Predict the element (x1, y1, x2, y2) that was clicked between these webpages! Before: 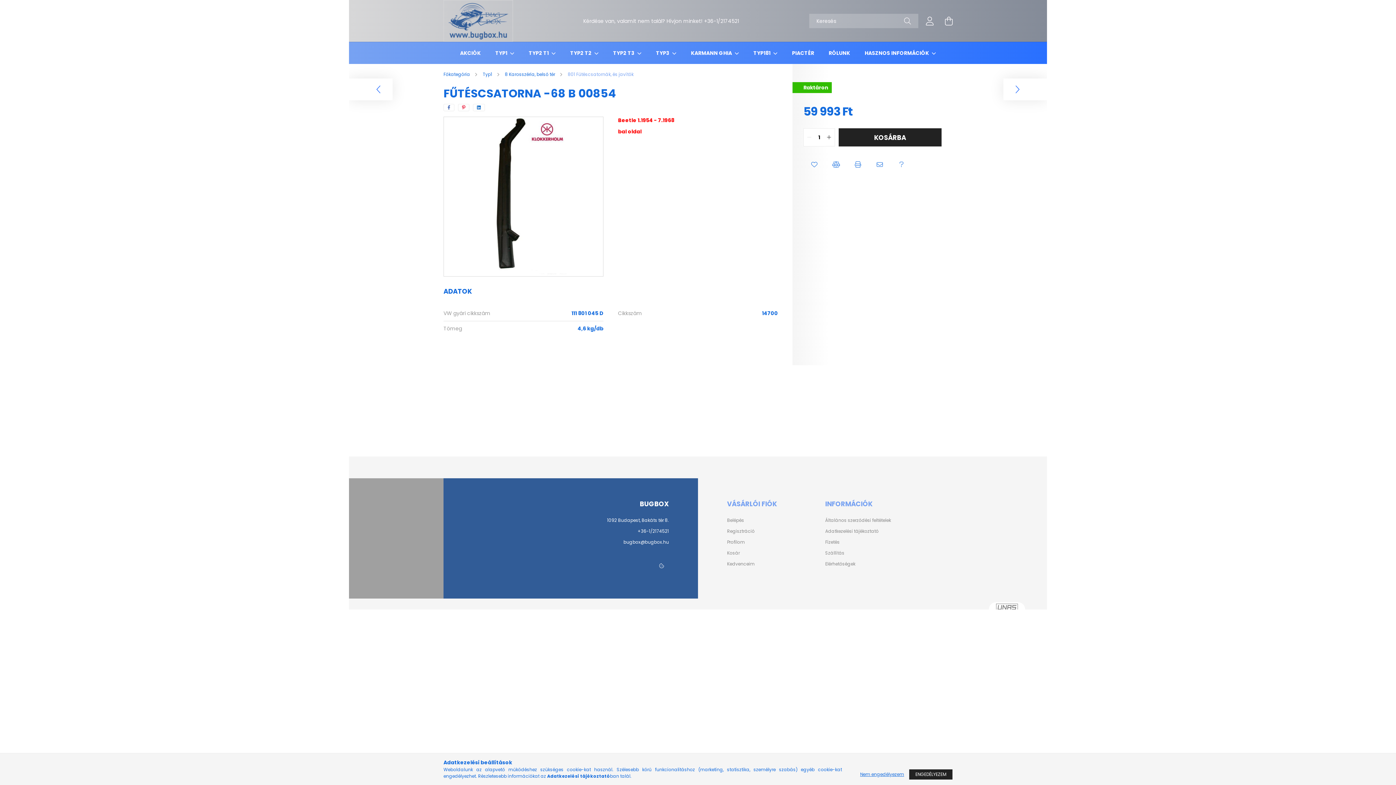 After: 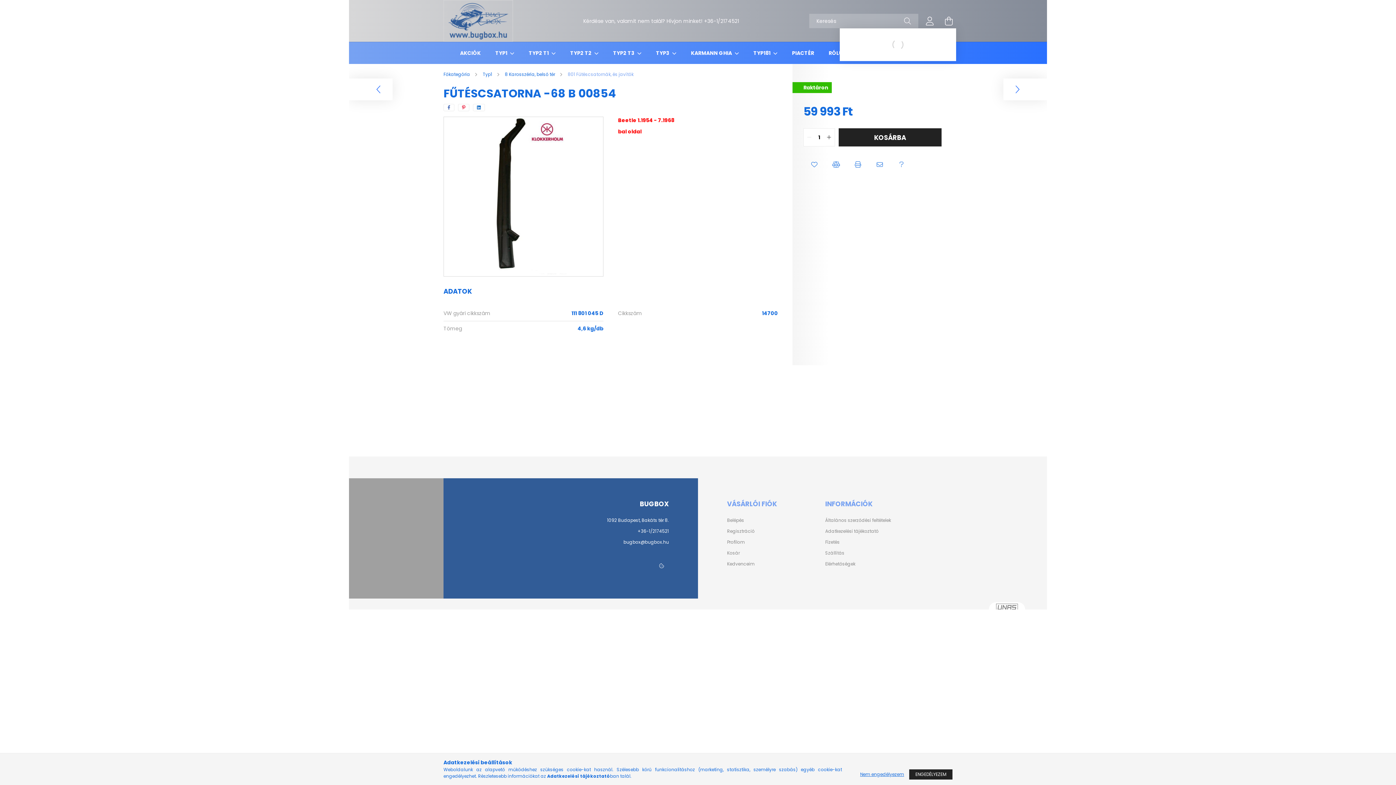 Action: bbox: (941, 13, 956, 28) label: cart button